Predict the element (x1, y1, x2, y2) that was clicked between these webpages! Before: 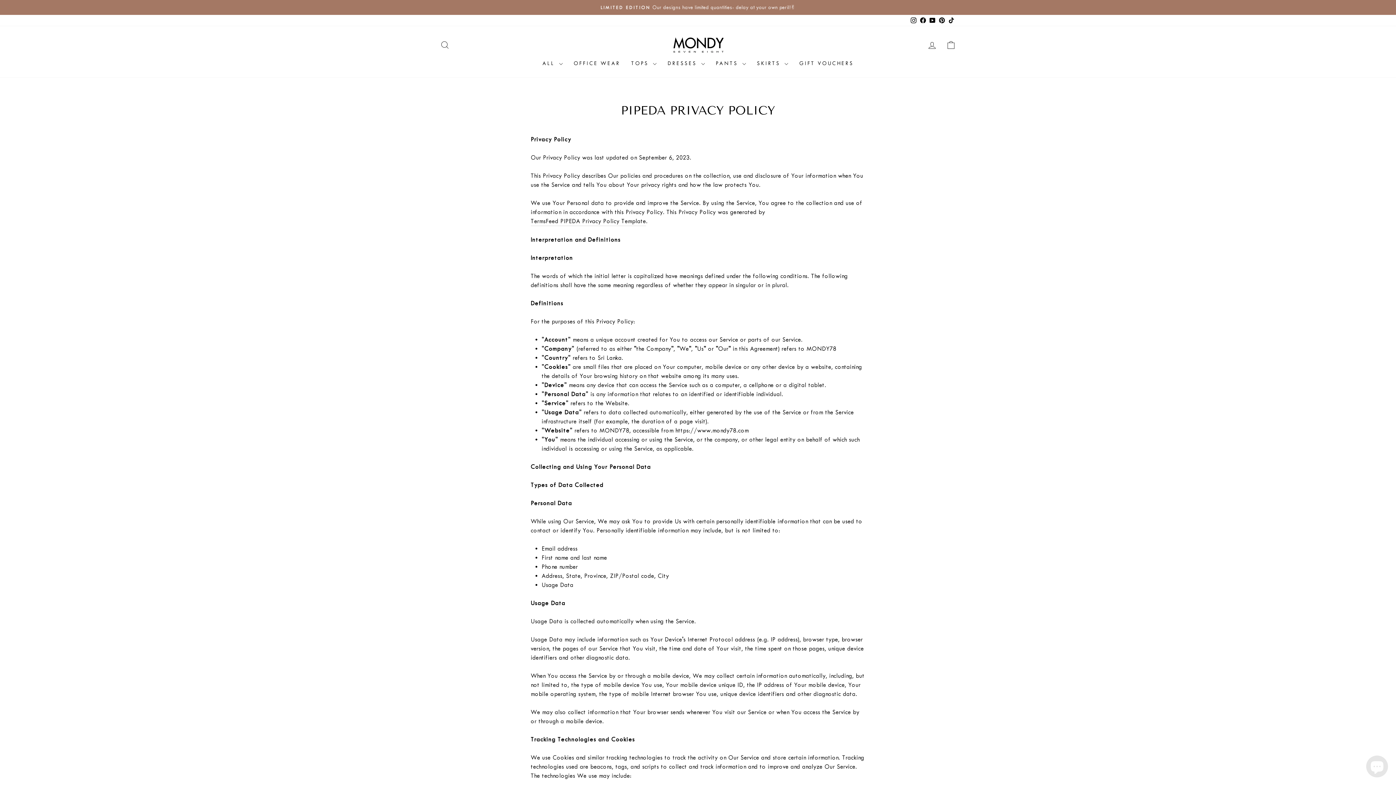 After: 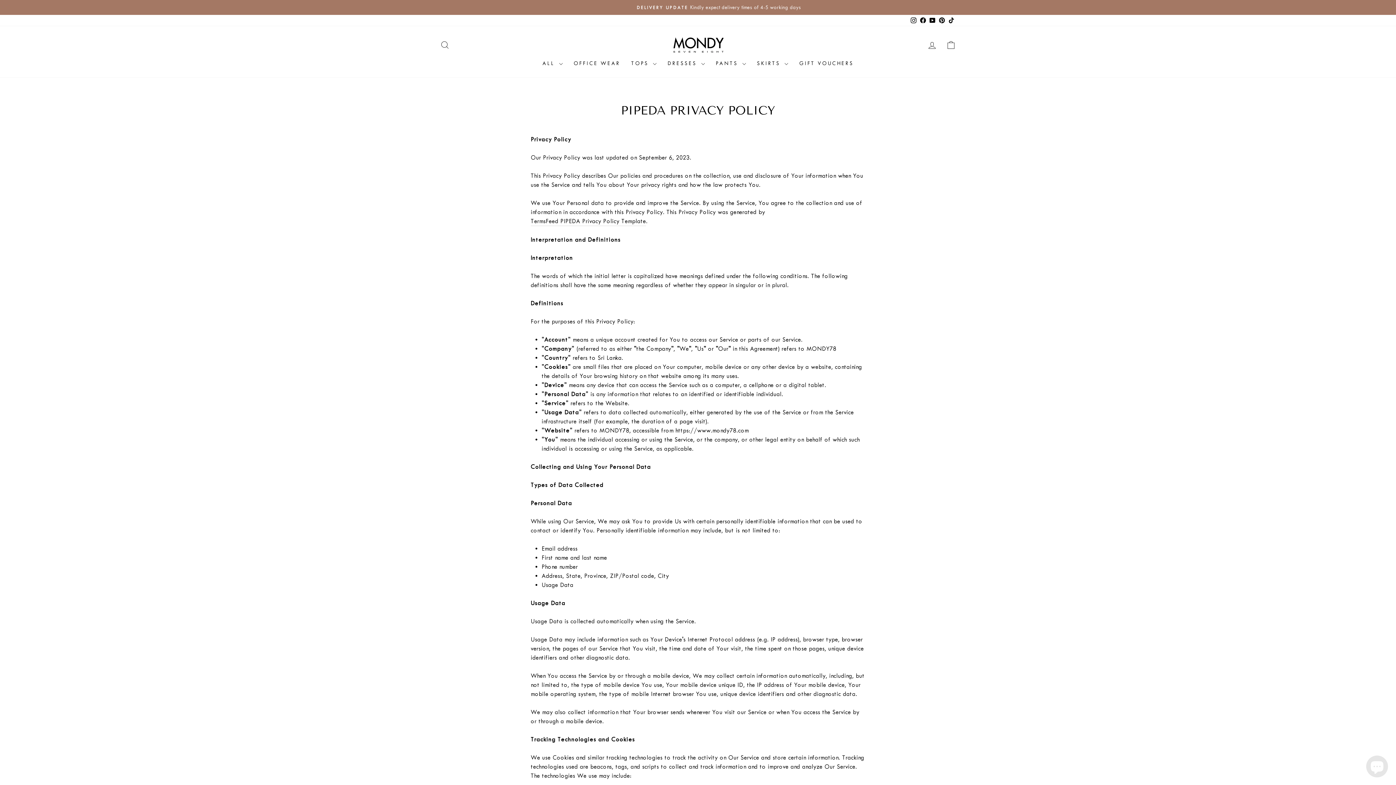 Action: label: Instagram bbox: (909, 14, 918, 26)